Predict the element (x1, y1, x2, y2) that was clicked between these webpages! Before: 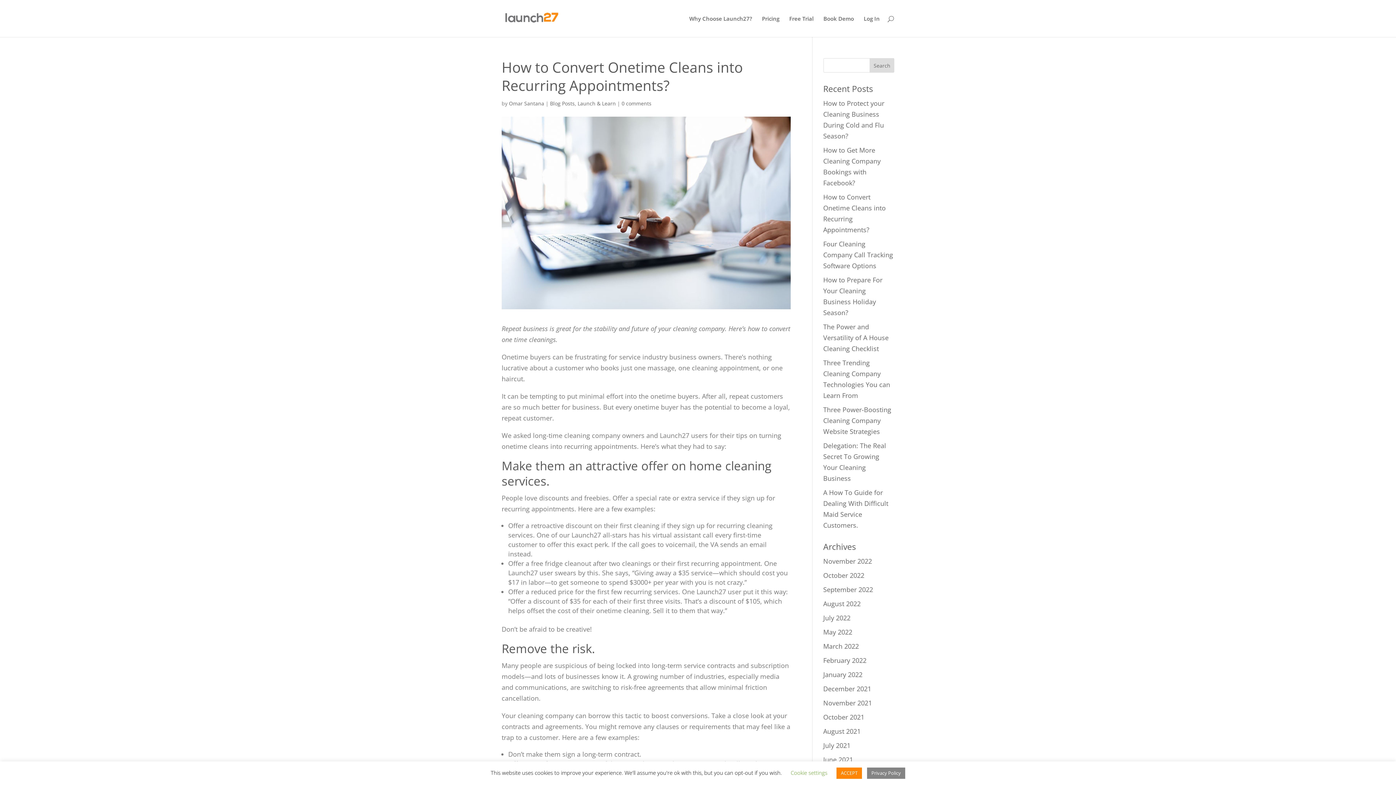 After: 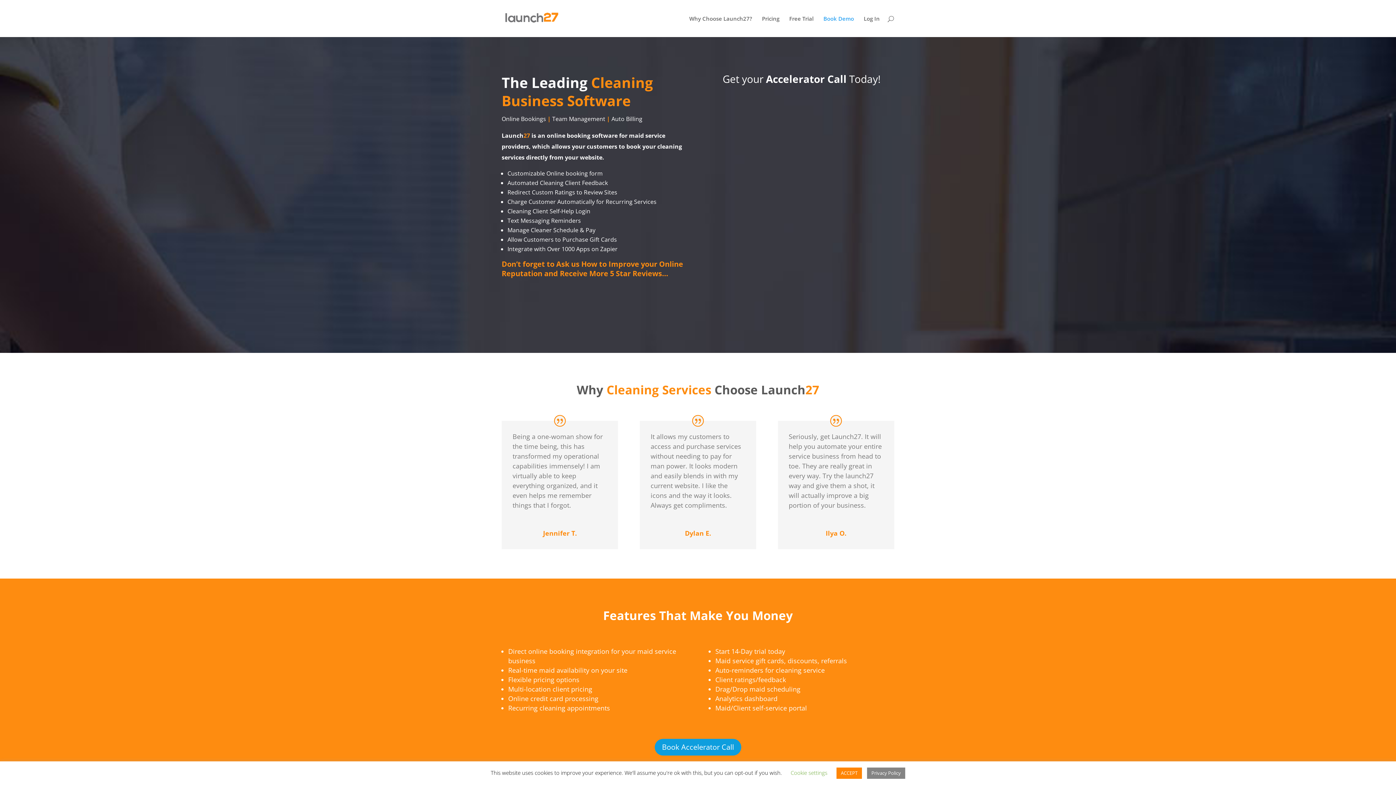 Action: bbox: (823, 16, 854, 37) label: Book Demo